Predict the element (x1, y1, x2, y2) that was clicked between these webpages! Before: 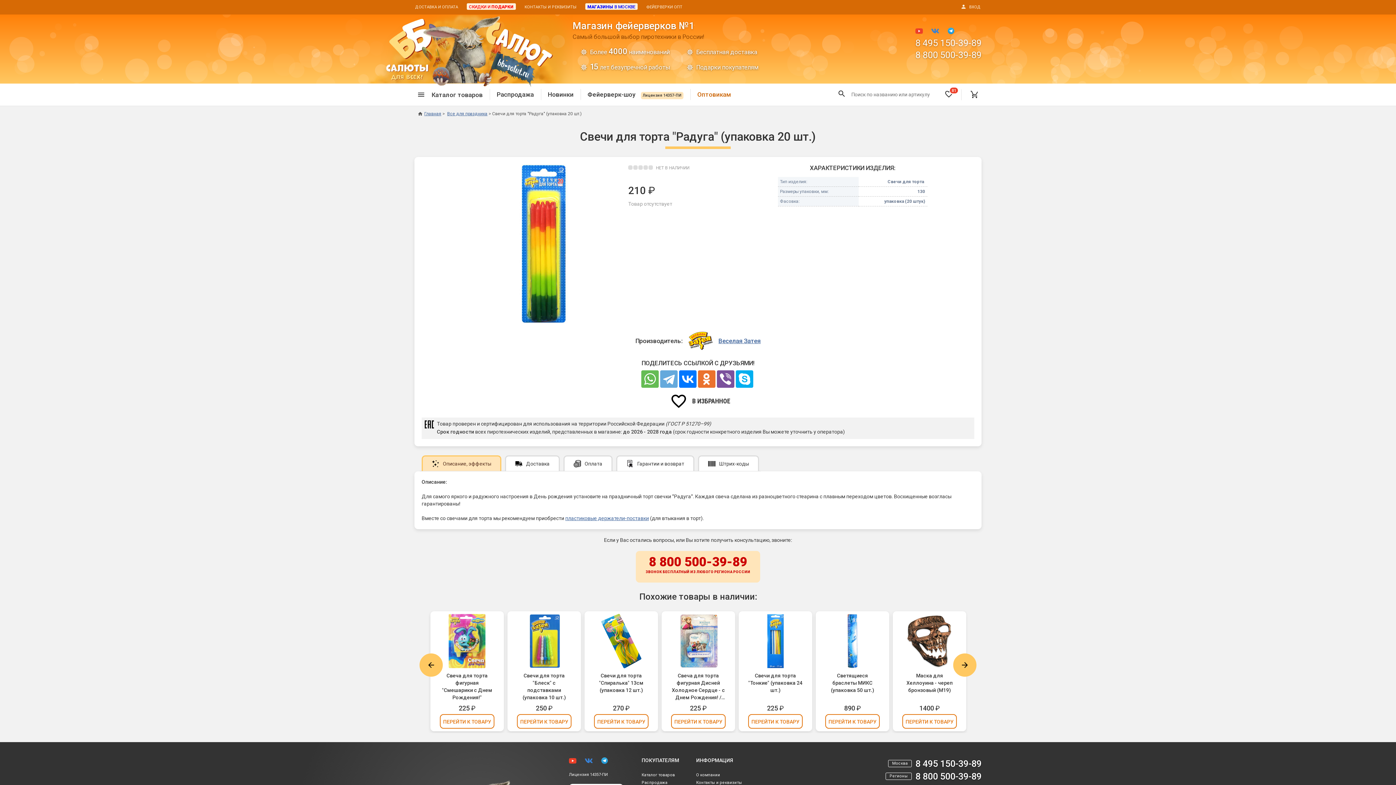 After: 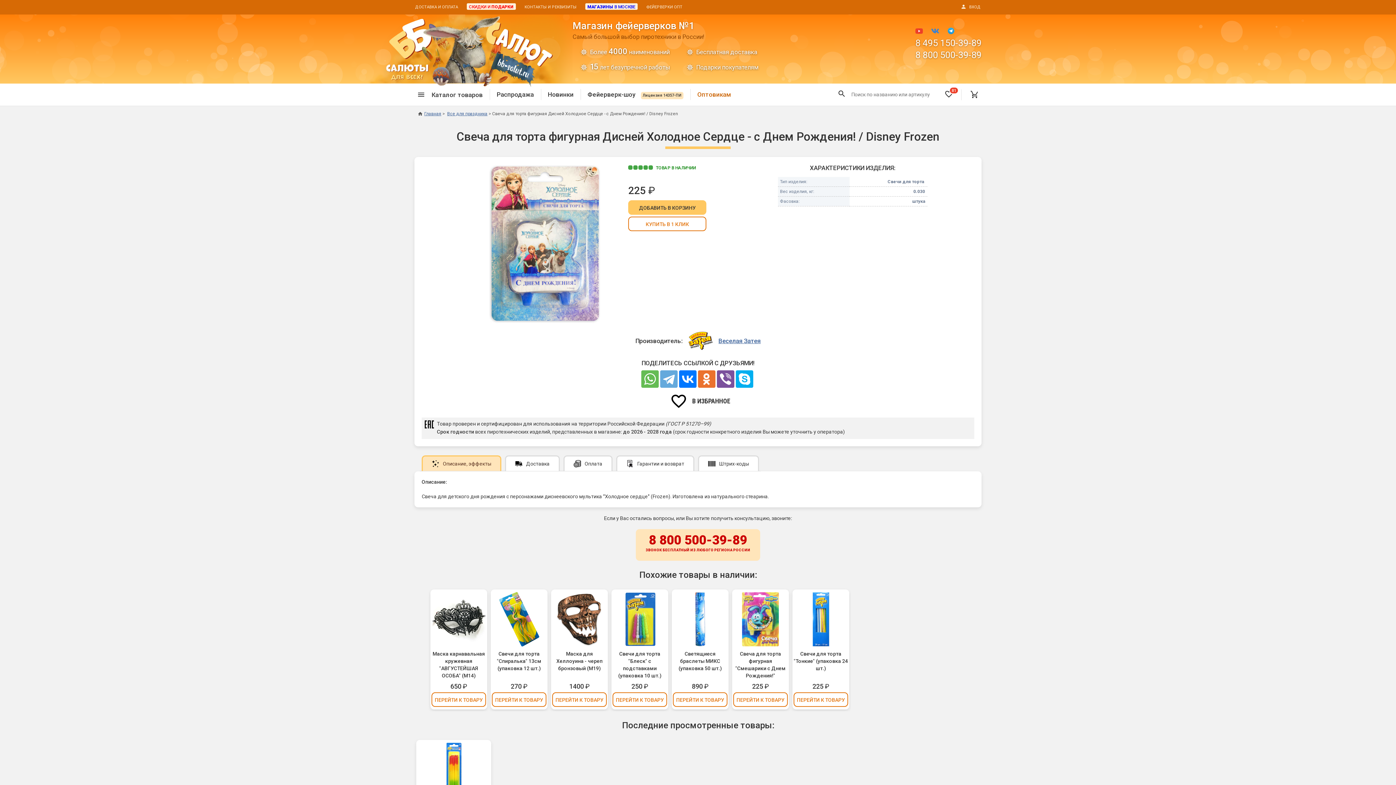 Action: bbox: (671, 614, 725, 668)